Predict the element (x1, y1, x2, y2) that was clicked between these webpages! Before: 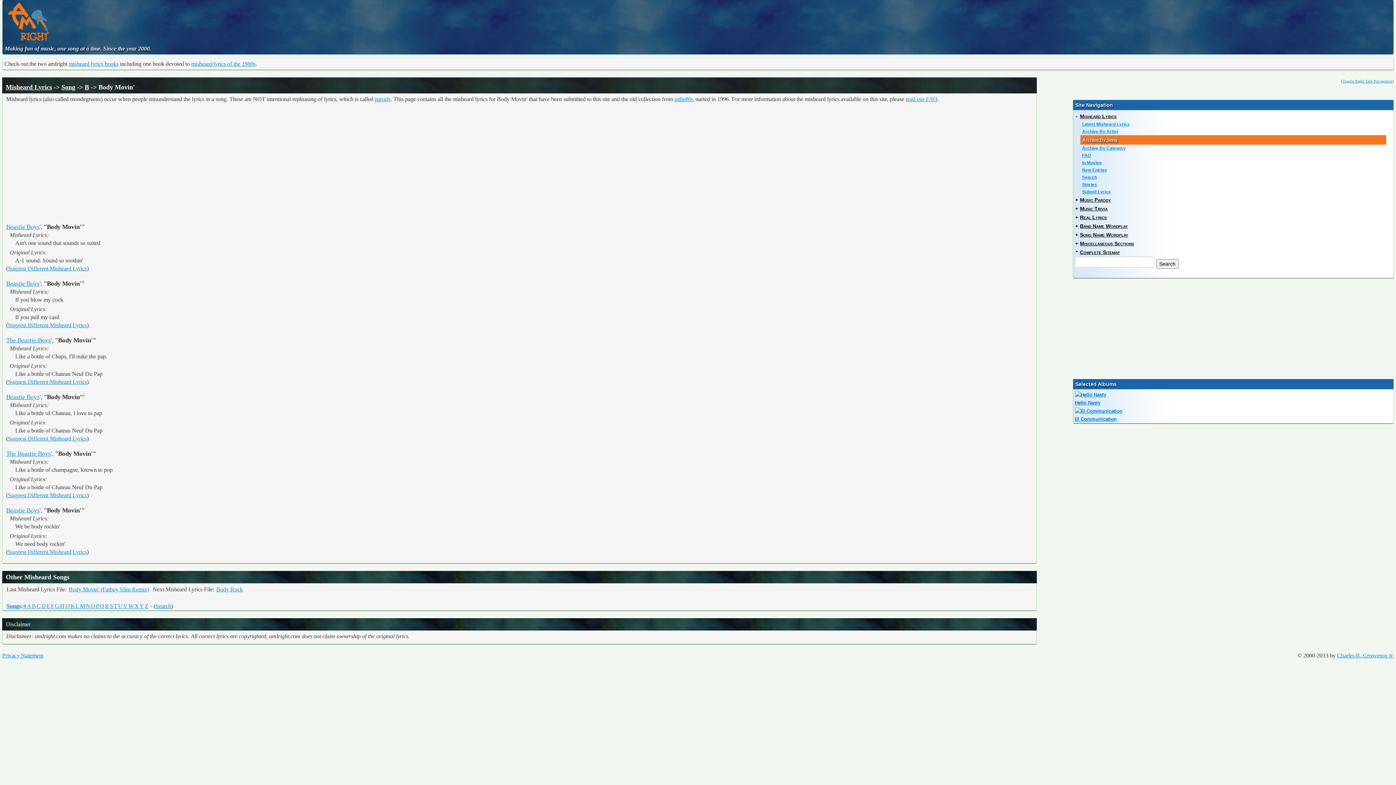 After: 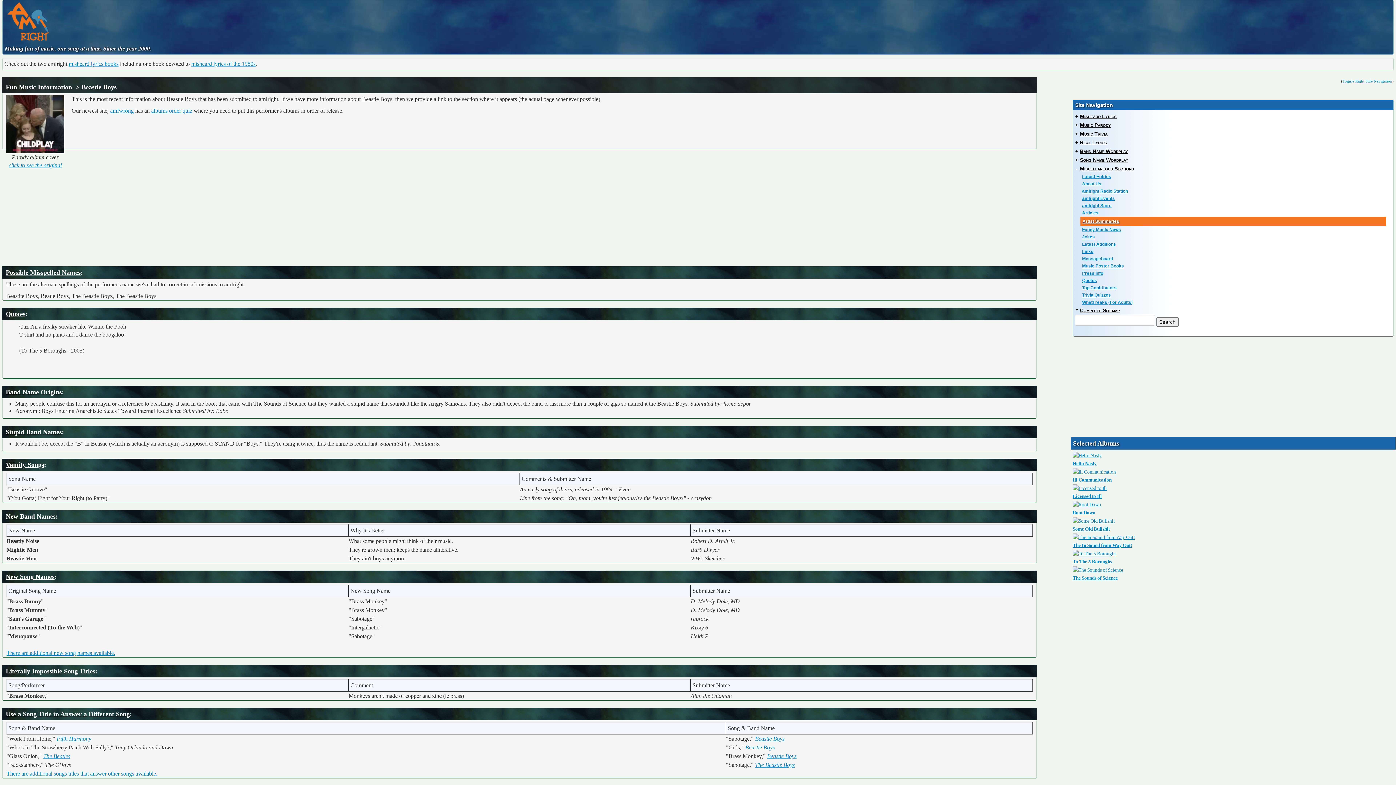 Action: label: The Beastie Boys bbox: (6, 337, 50, 344)